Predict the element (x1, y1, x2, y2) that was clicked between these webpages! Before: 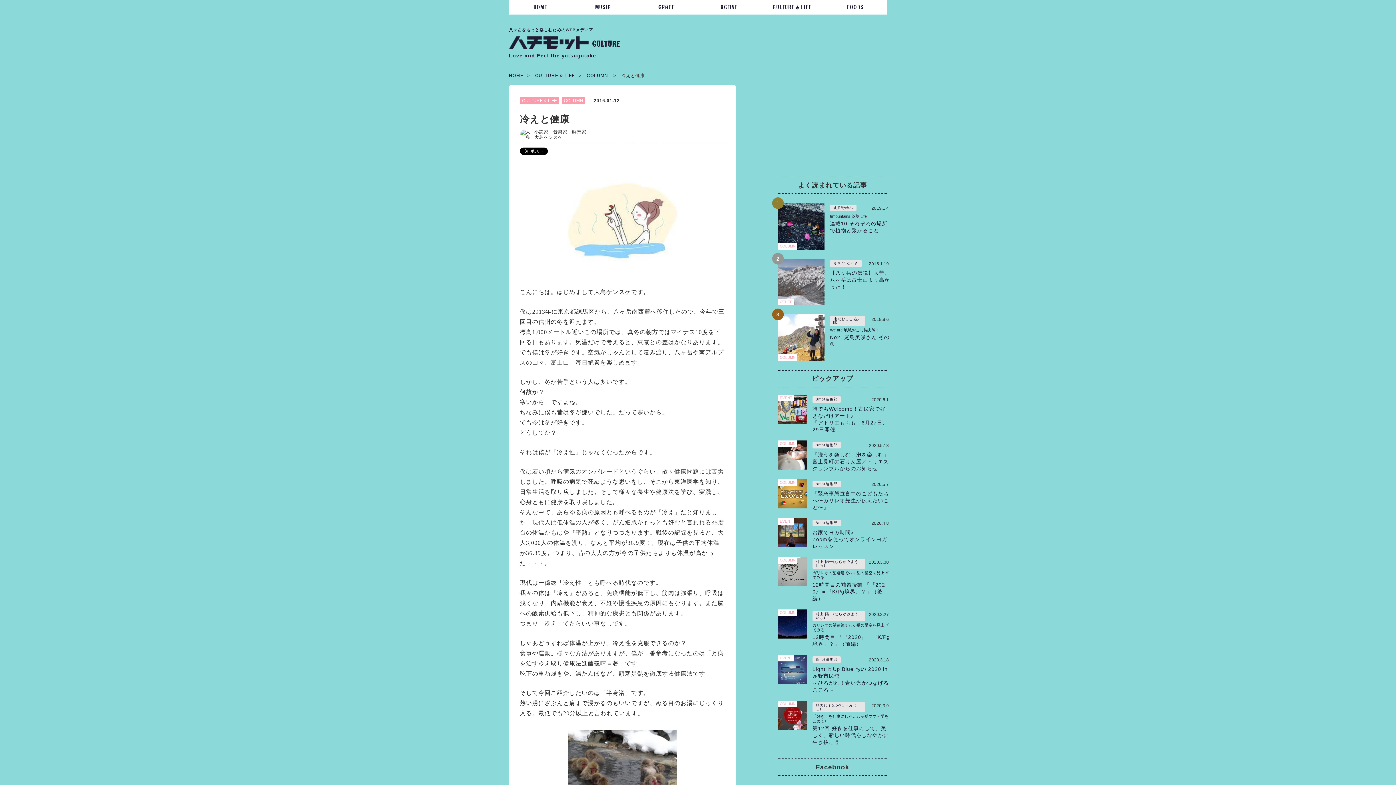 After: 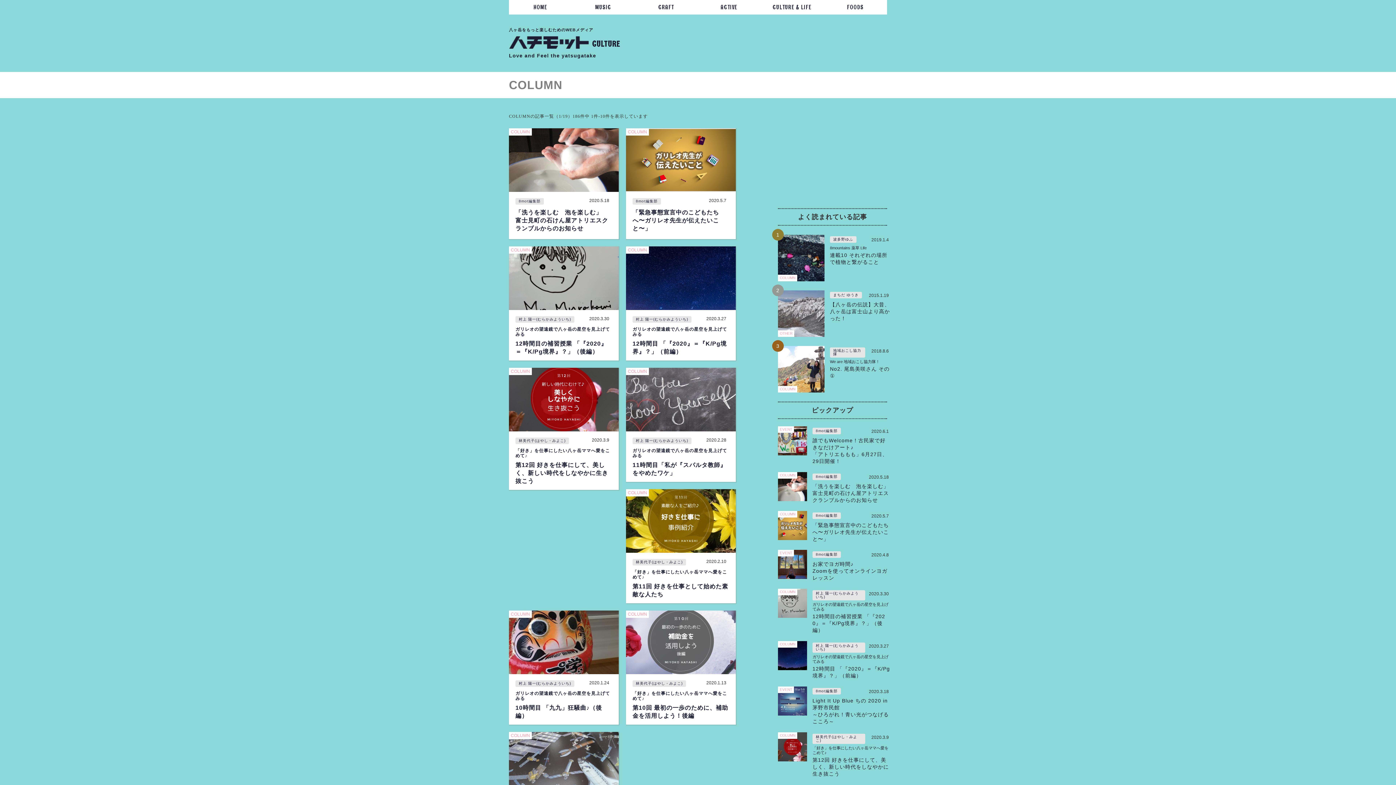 Action: bbox: (561, 97, 585, 104) label: COLUMN